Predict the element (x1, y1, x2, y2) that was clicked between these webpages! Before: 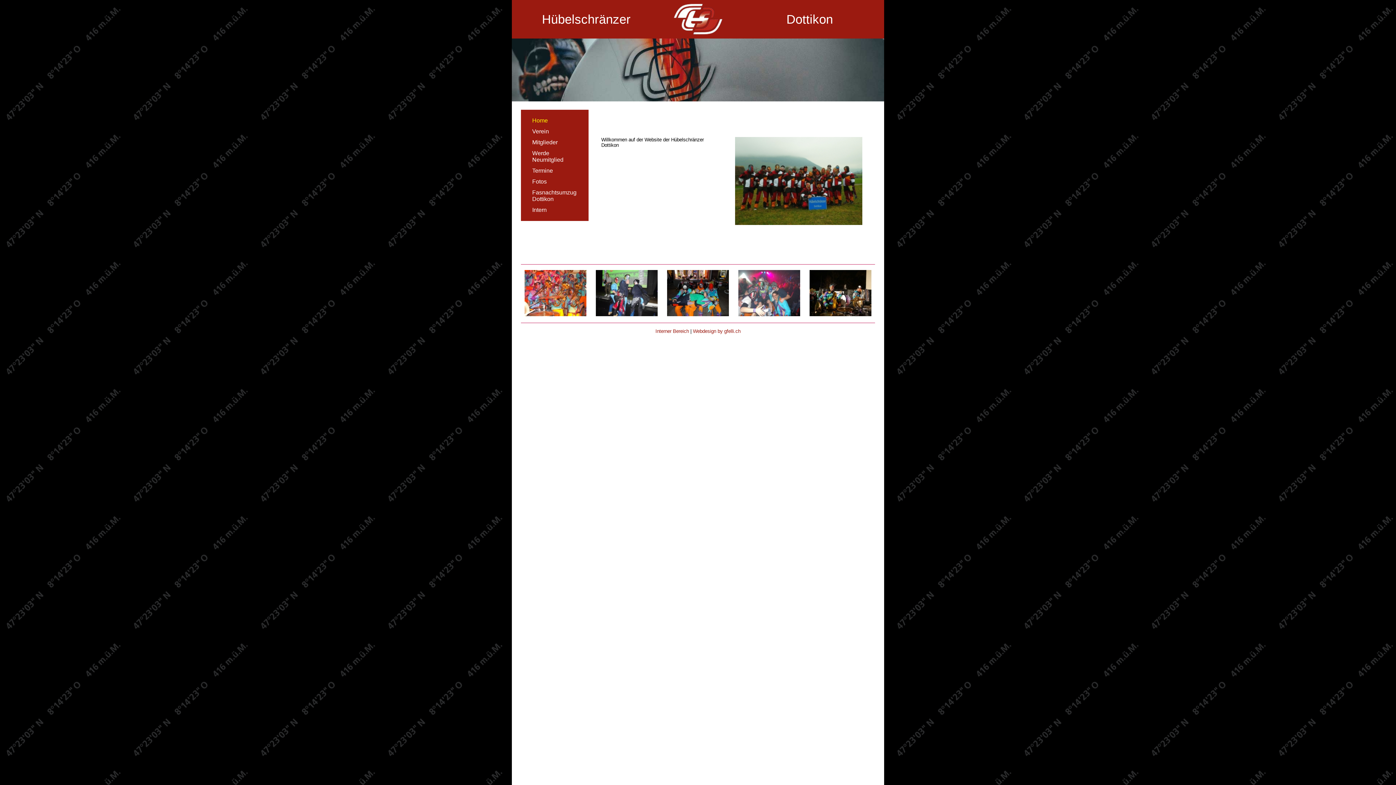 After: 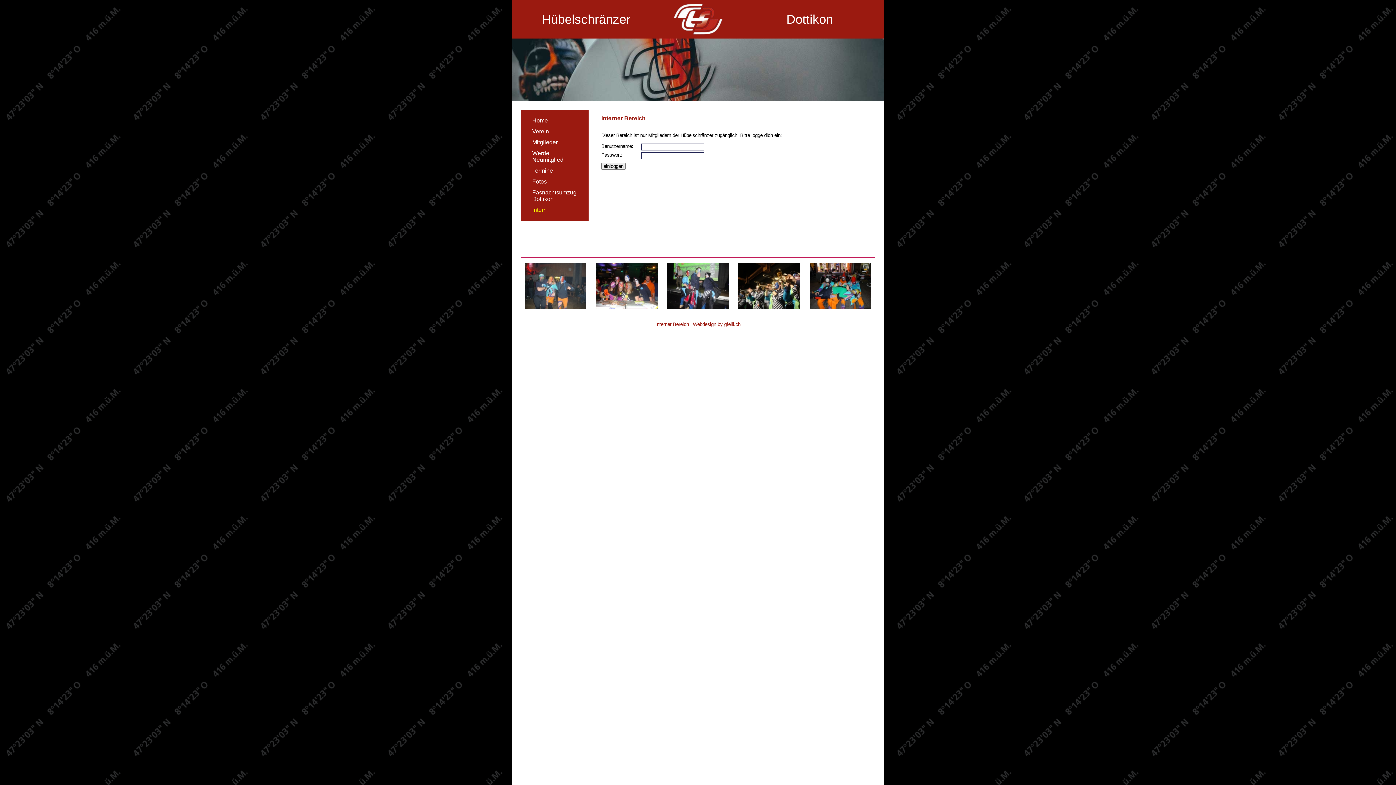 Action: label: Interner Bereich bbox: (655, 328, 689, 334)